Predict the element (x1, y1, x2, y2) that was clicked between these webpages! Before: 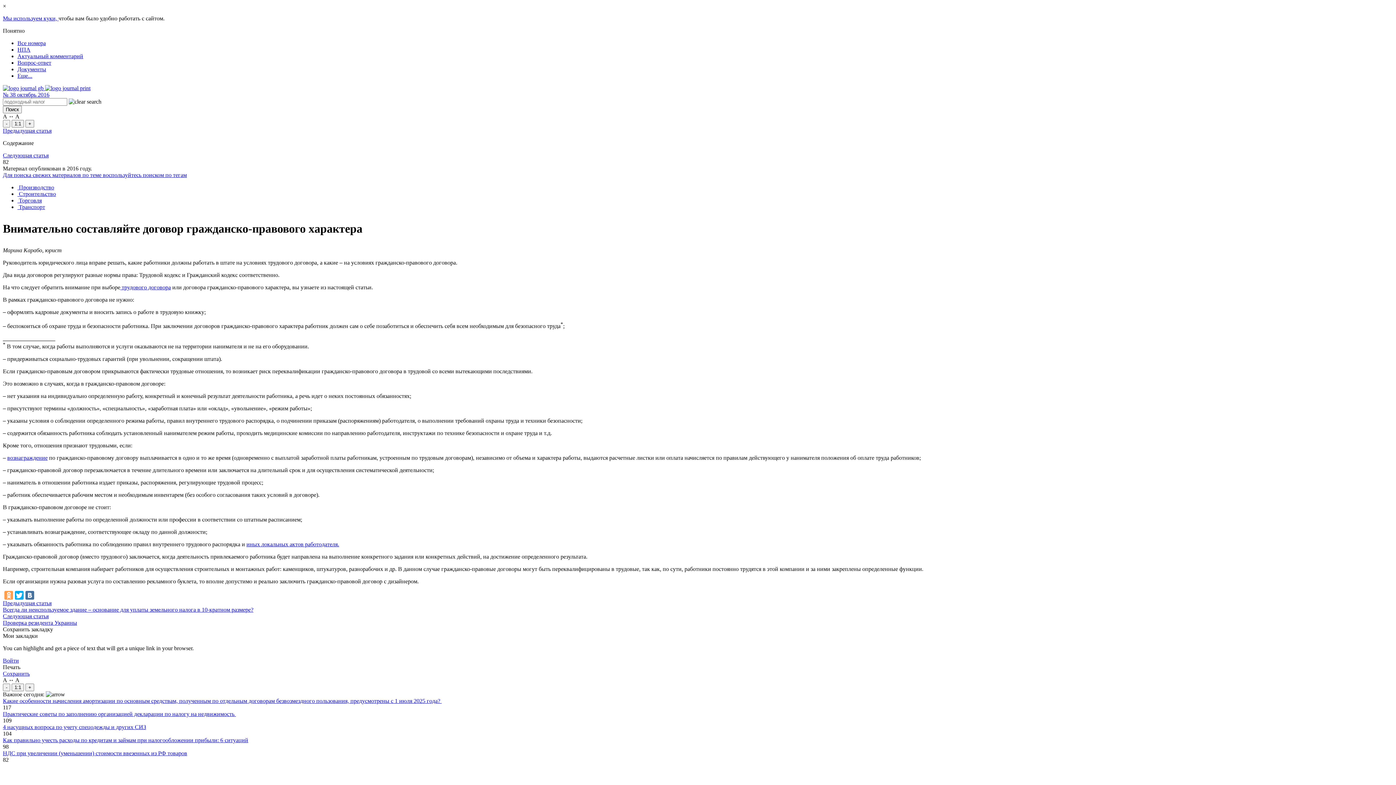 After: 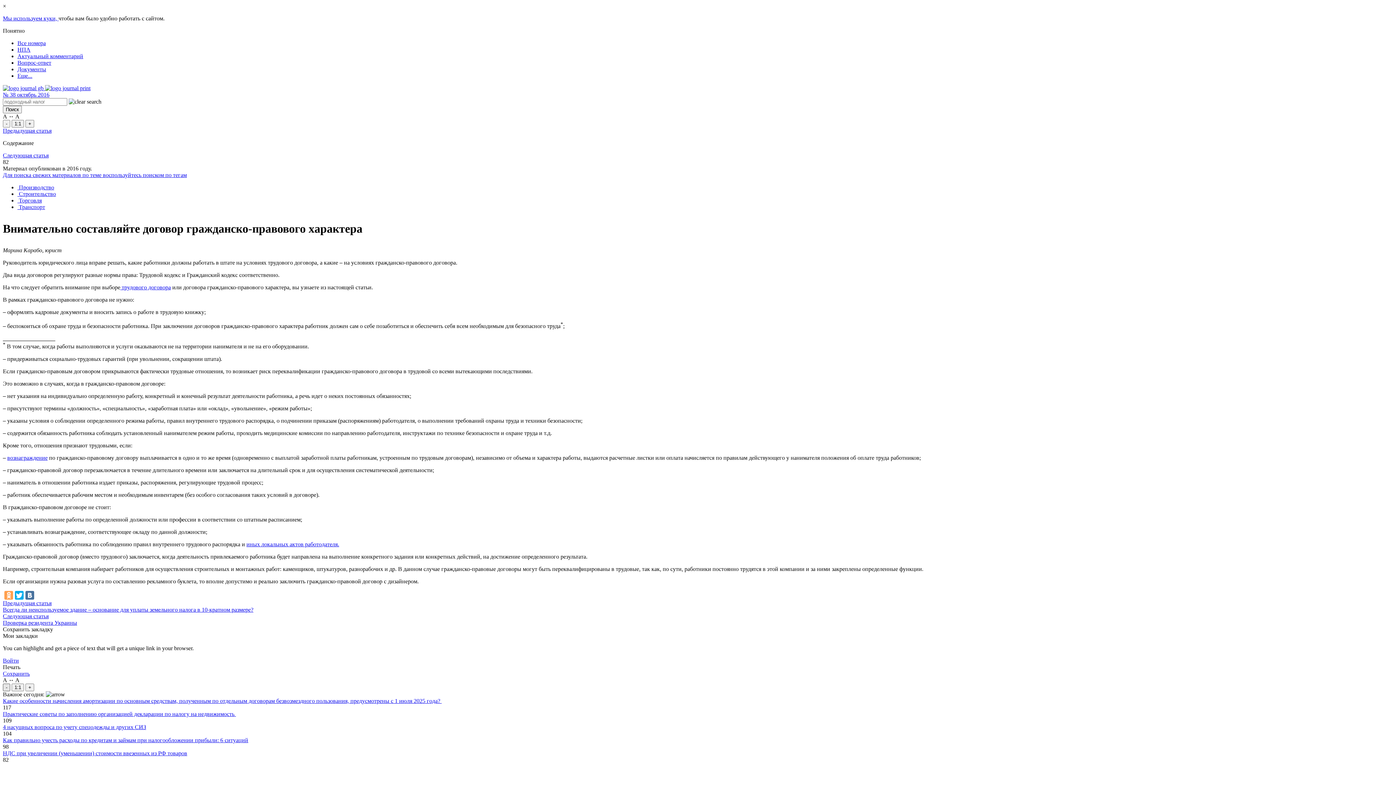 Action: label: - bbox: (2, 683, 10, 691)